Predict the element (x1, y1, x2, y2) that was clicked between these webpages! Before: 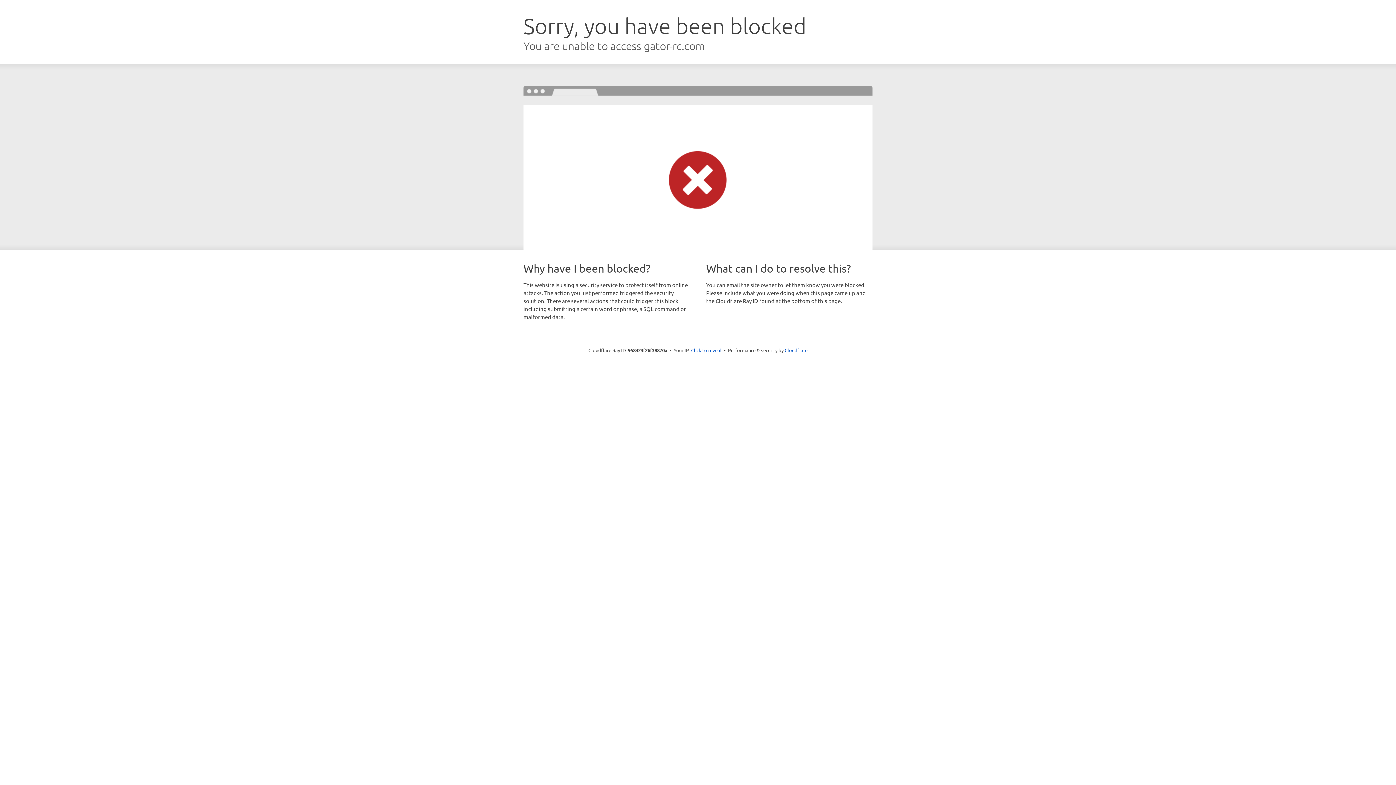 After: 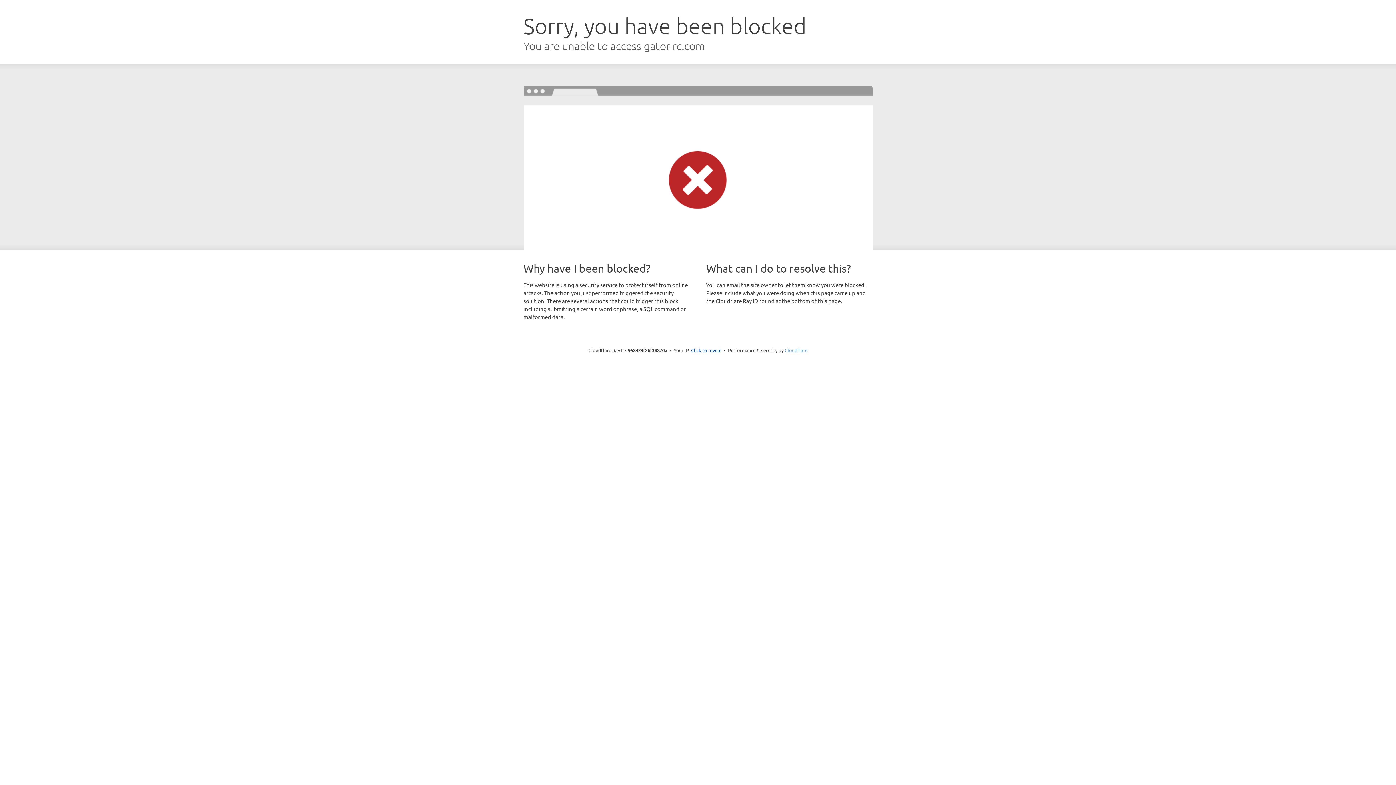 Action: bbox: (784, 347, 807, 353) label: Cloudflare